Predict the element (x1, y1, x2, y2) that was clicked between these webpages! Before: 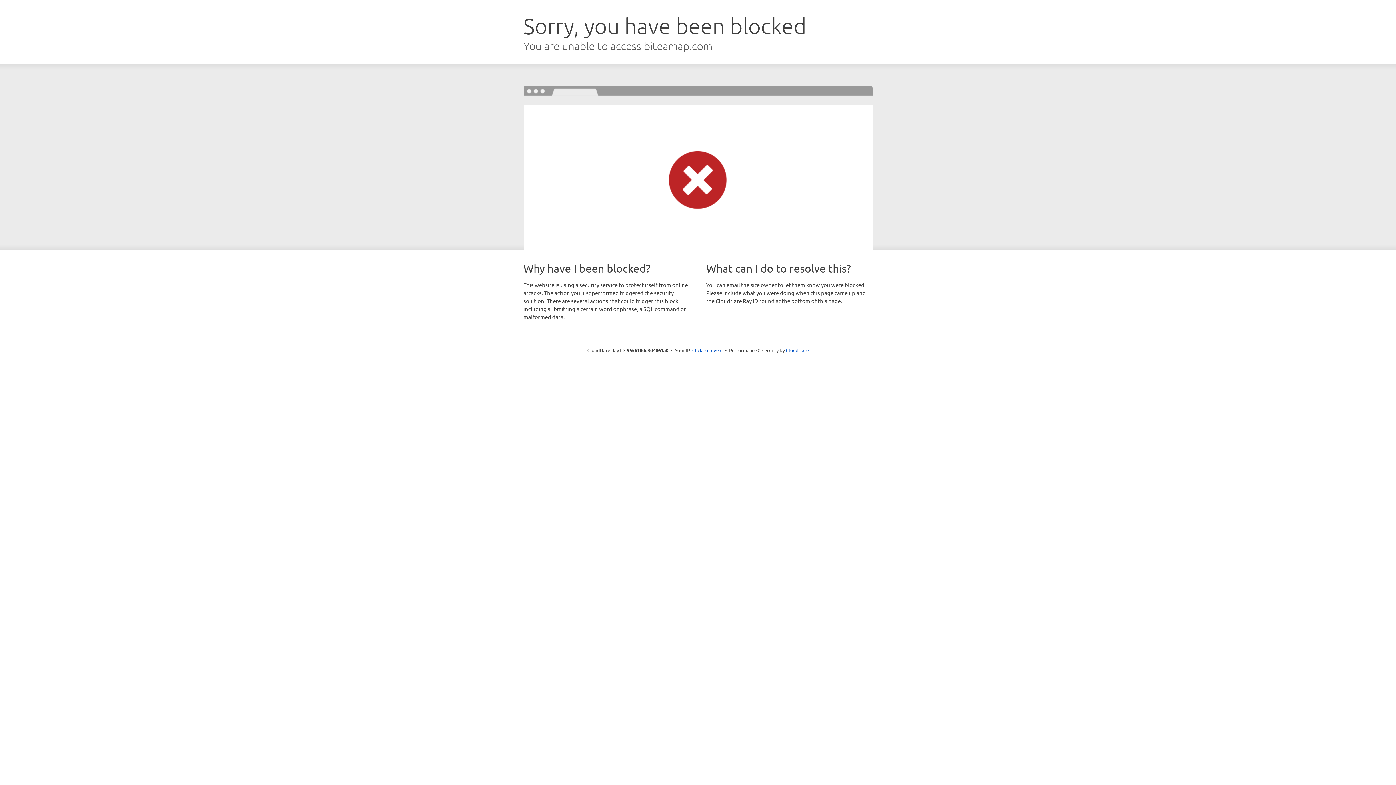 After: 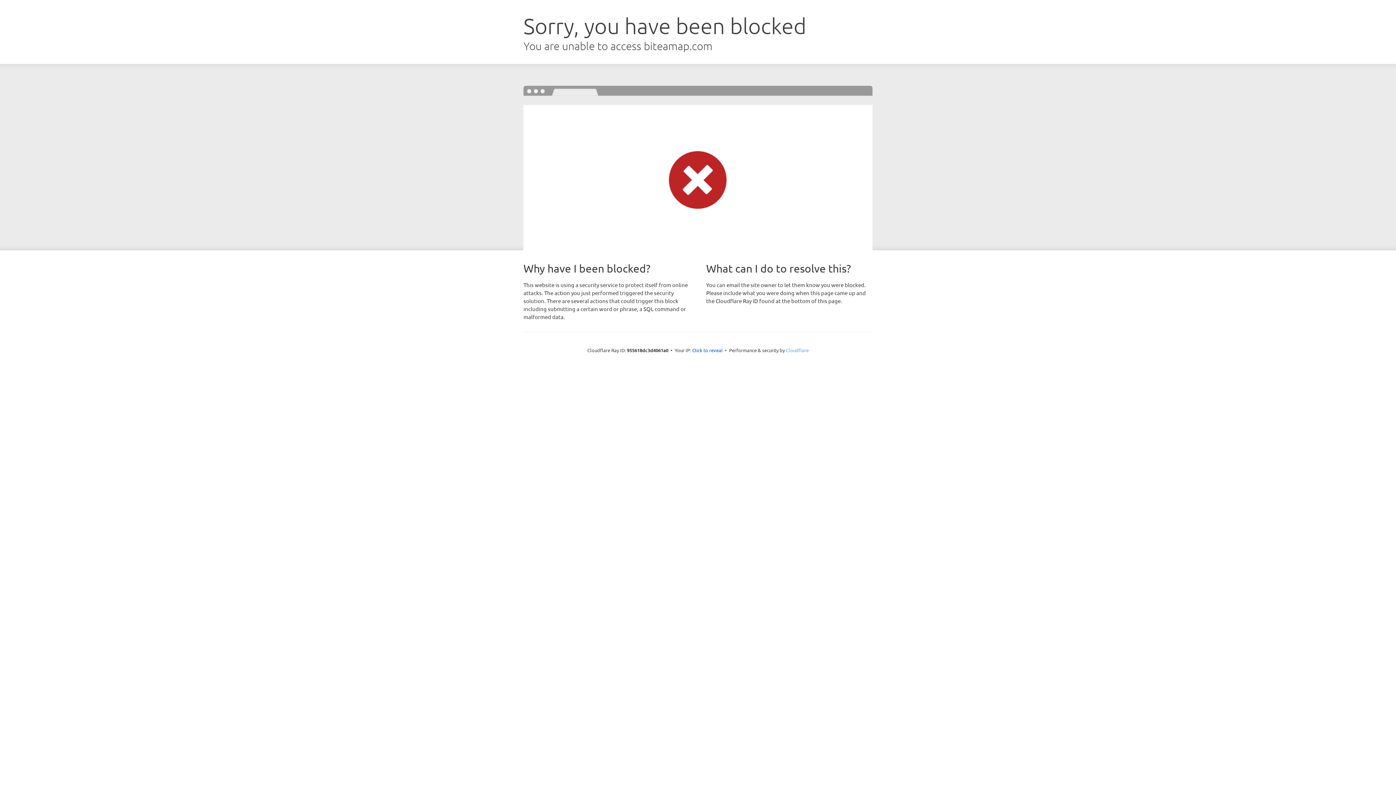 Action: label: Cloudflare bbox: (786, 347, 808, 353)